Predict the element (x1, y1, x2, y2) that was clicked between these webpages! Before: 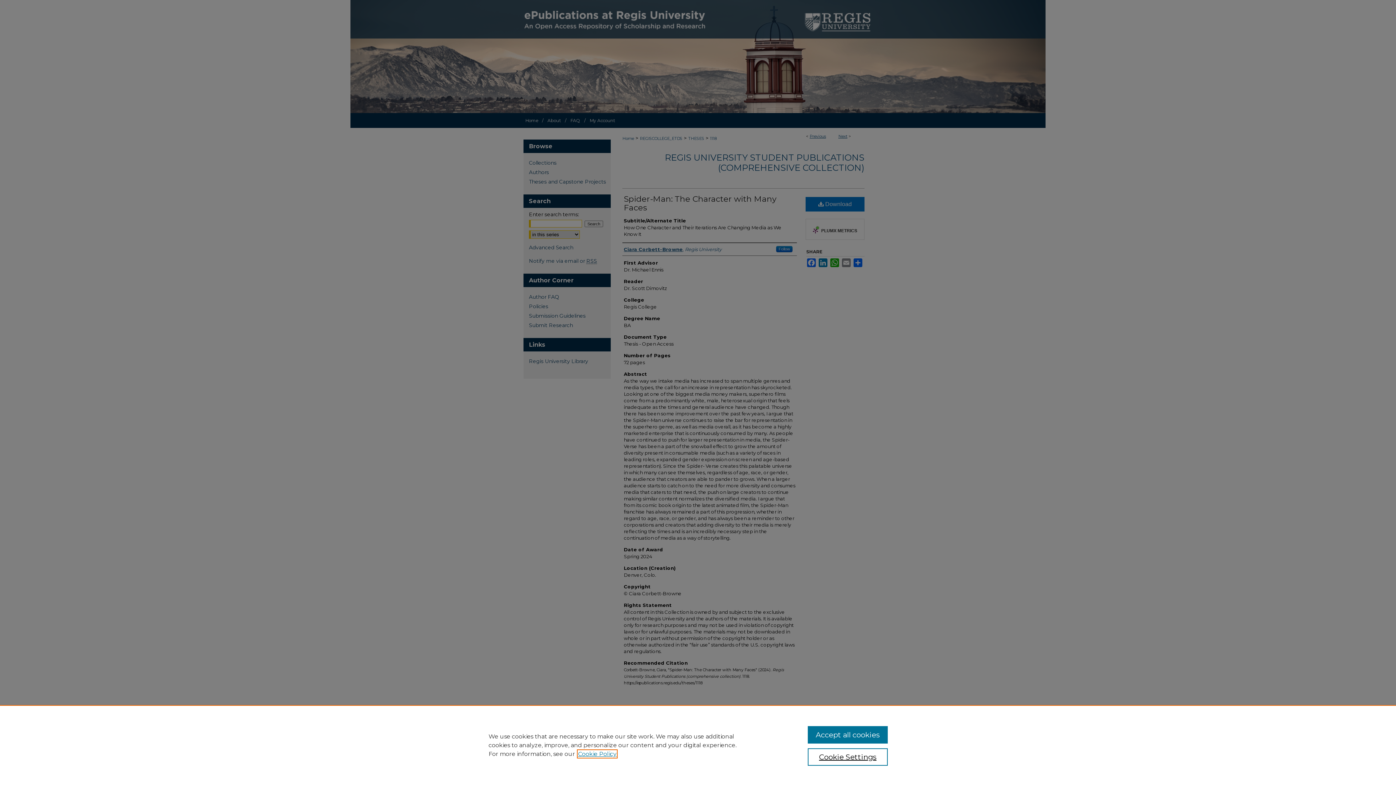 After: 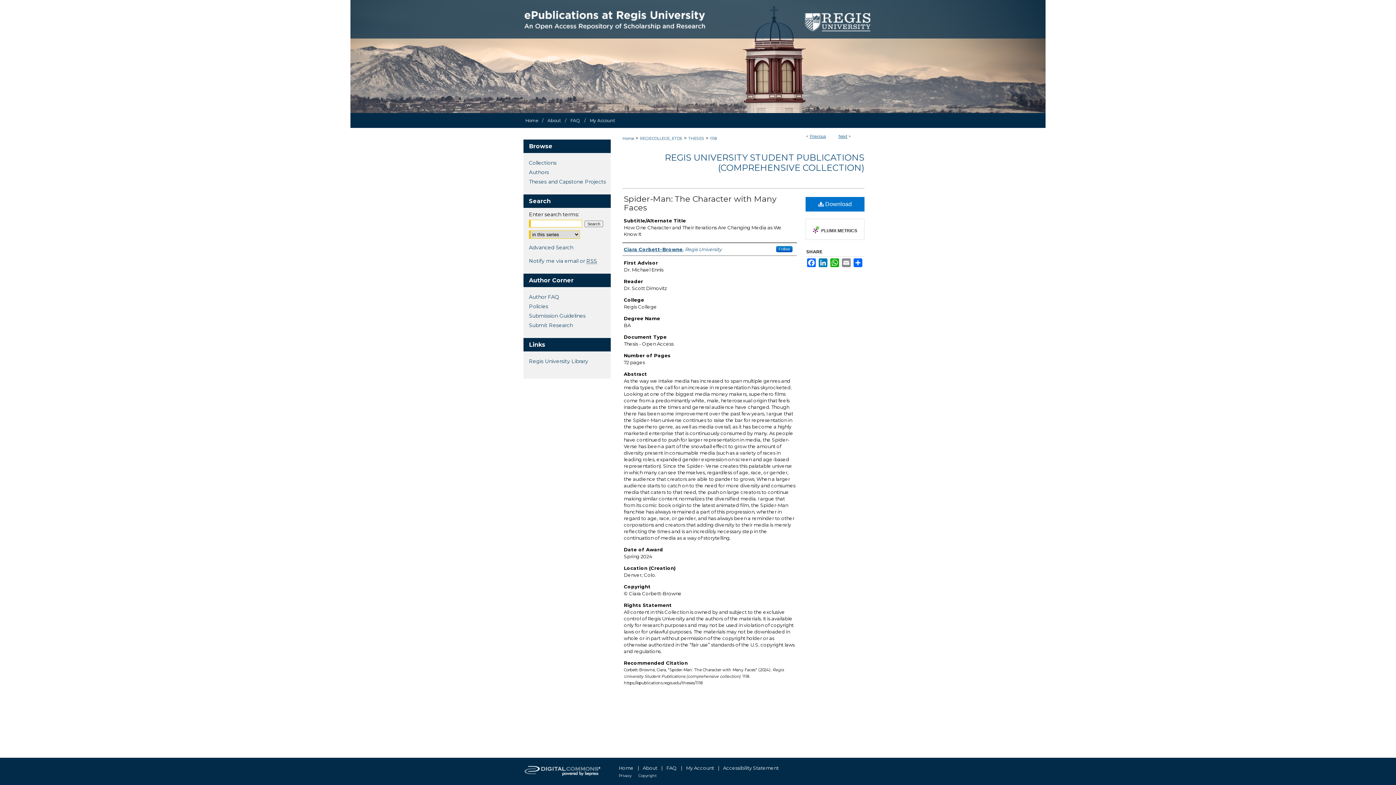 Action: label: Accept all cookies bbox: (807, 726, 887, 744)